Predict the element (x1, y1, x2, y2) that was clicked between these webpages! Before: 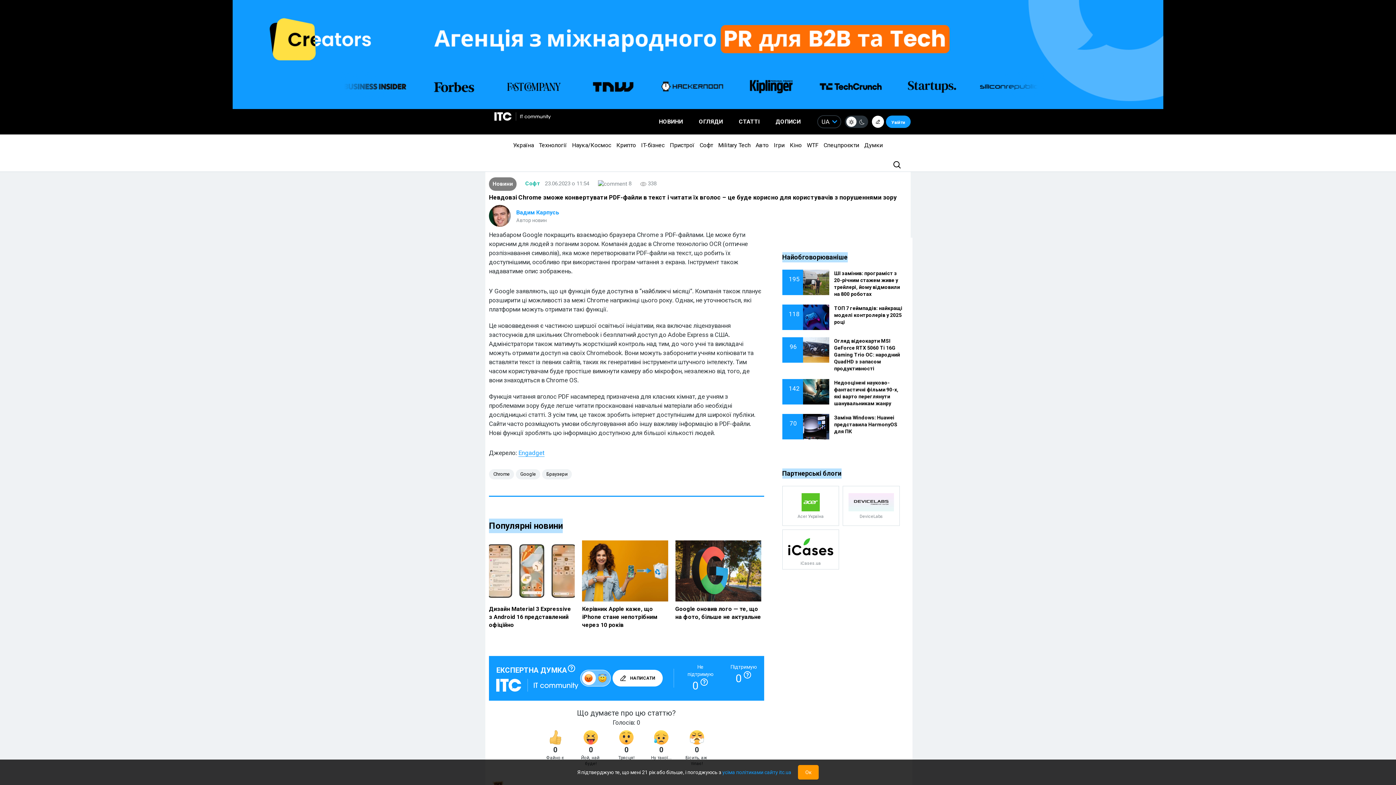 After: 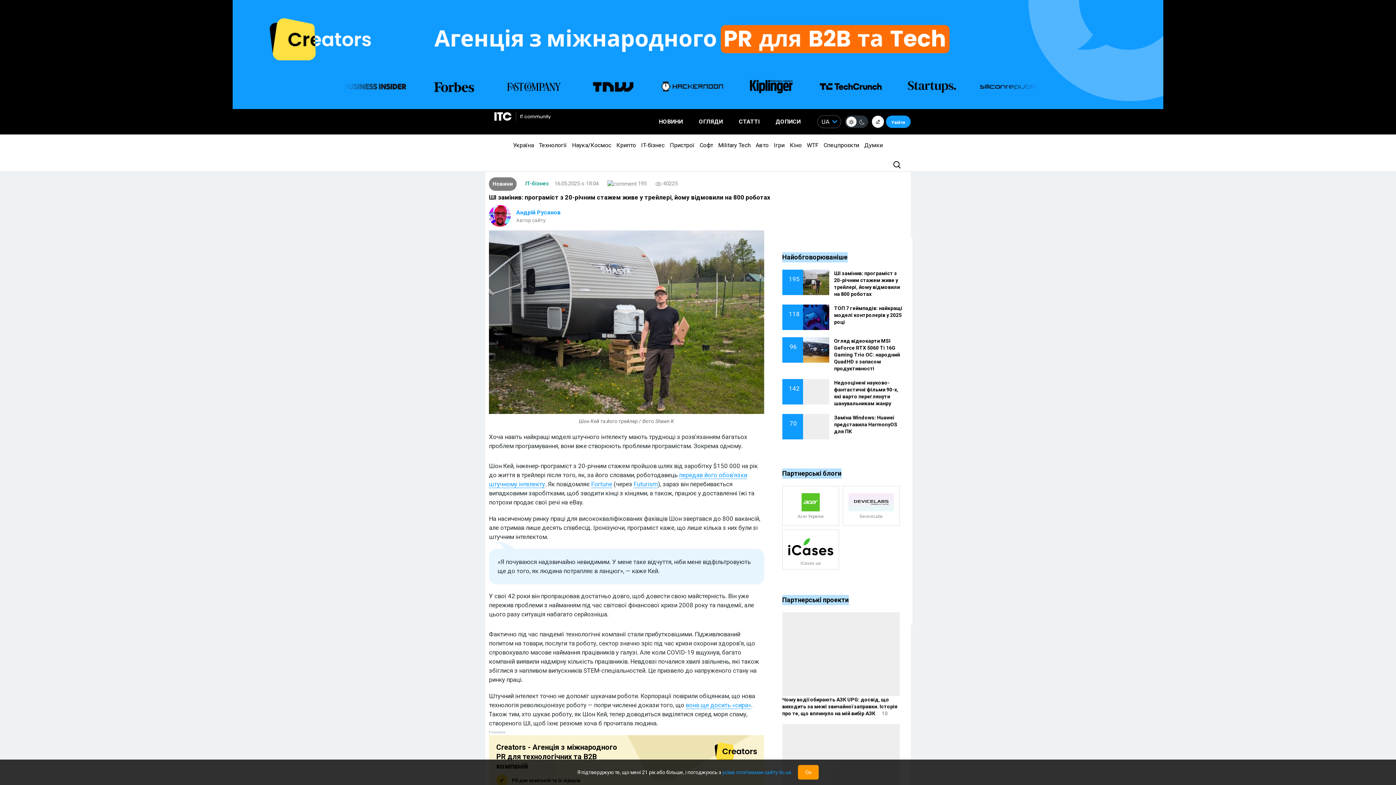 Action: bbox: (797, 269, 829, 295)